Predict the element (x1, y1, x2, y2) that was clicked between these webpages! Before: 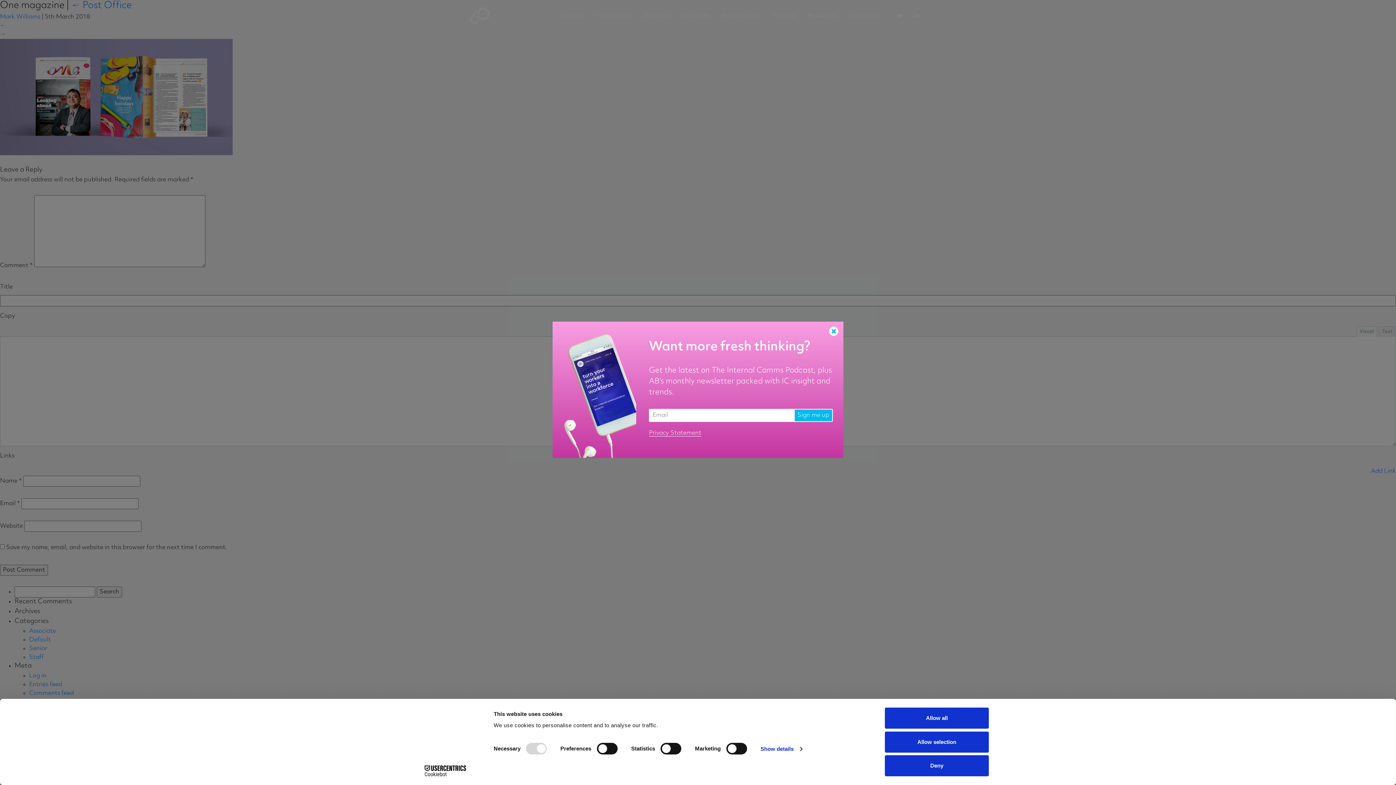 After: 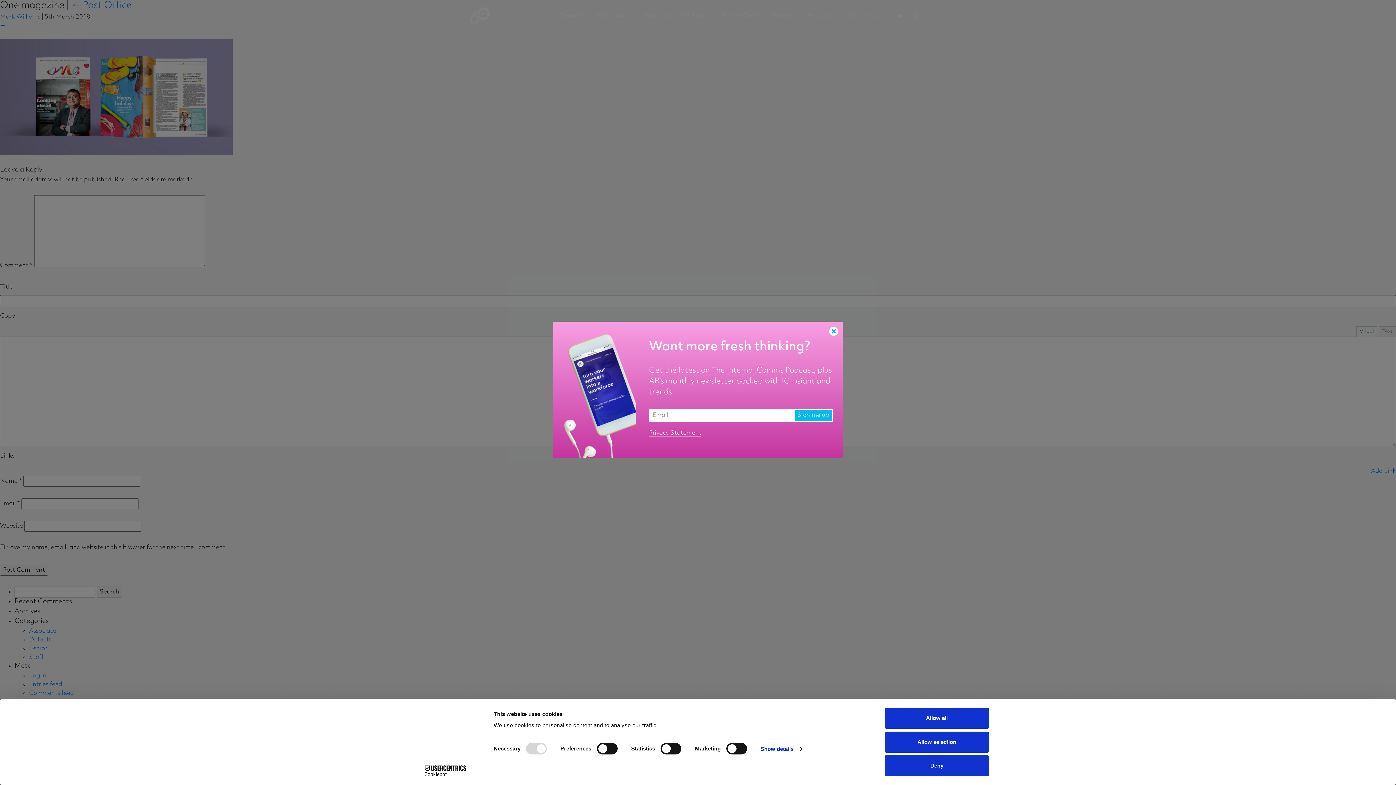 Action: label: Cookiebot - opens in a new window bbox: (413, 765, 477, 776)